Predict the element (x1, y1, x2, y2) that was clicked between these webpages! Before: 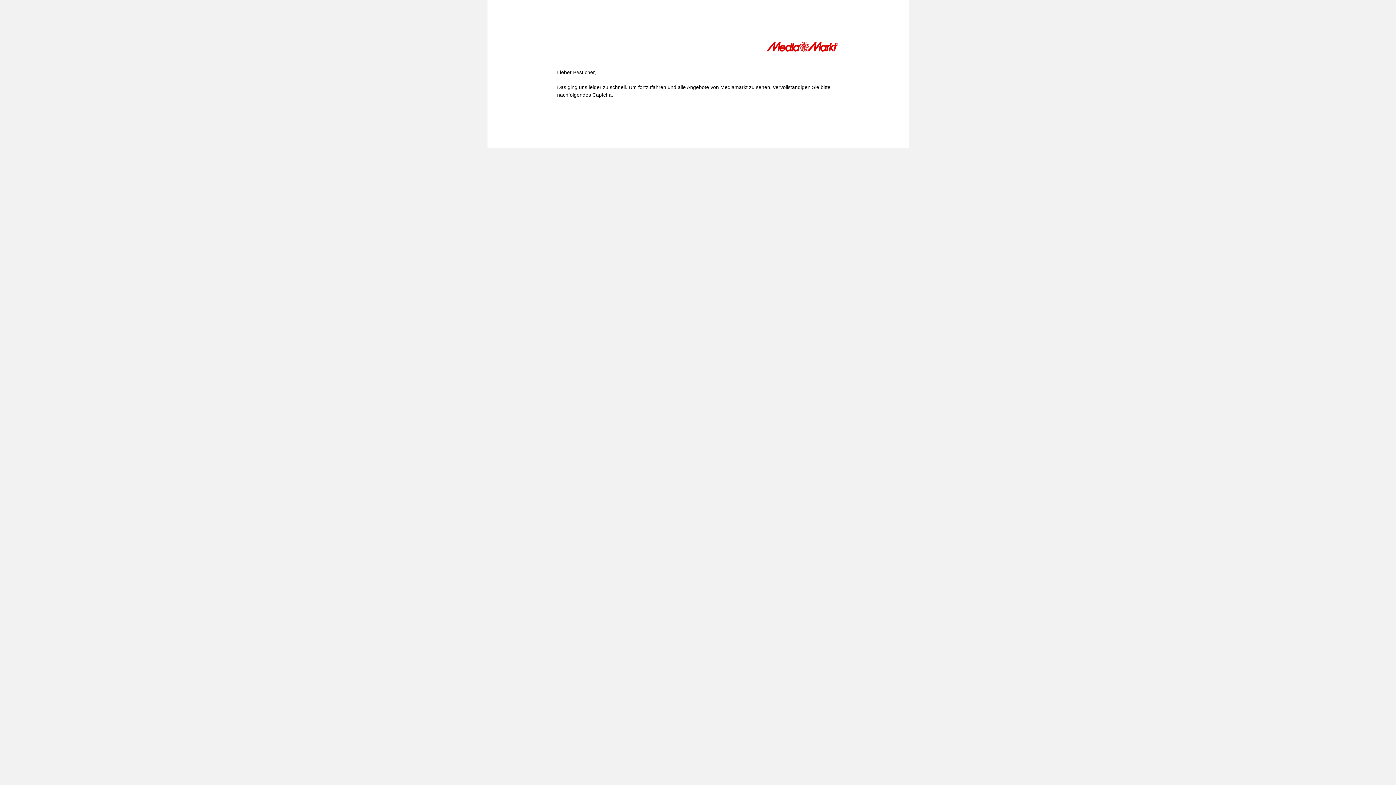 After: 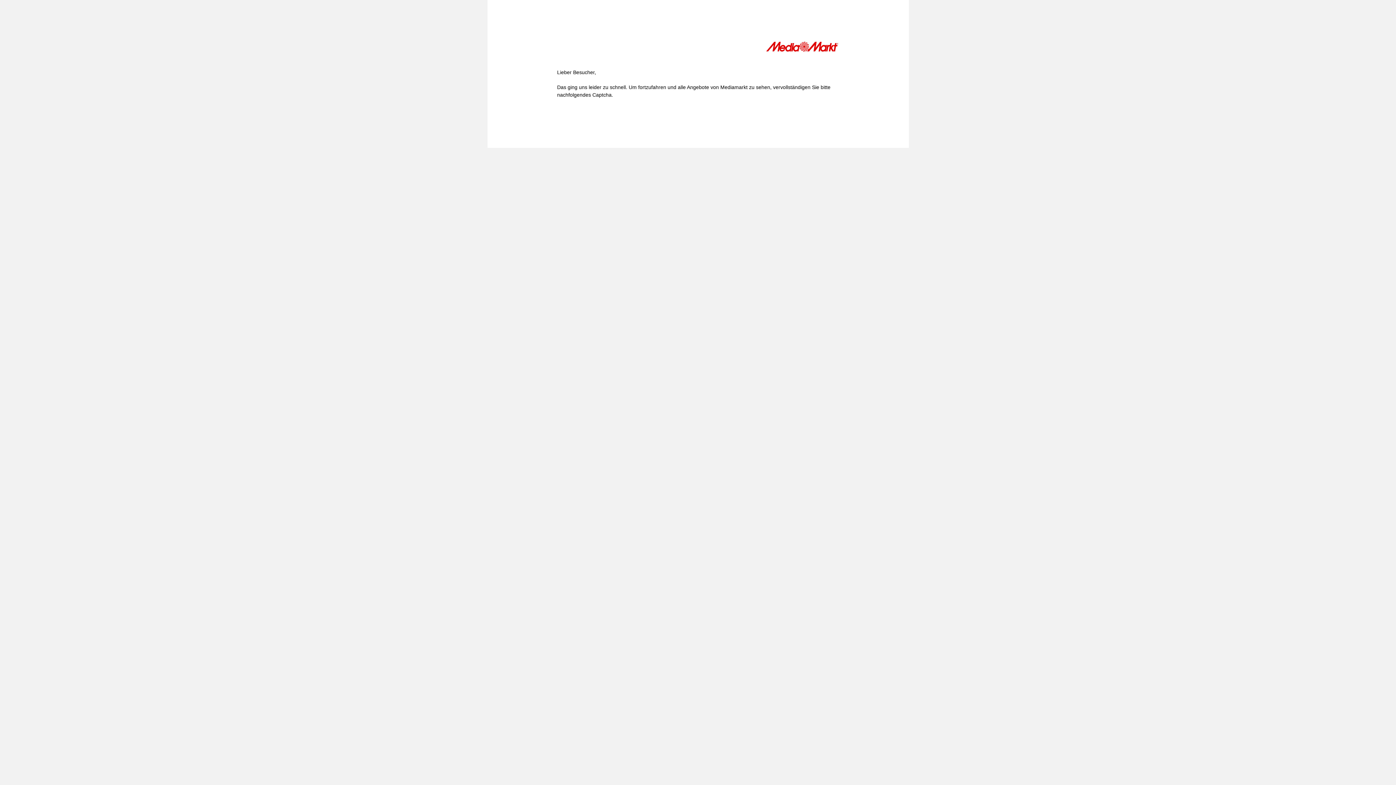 Action: bbox: (766, 41, 839, 54)